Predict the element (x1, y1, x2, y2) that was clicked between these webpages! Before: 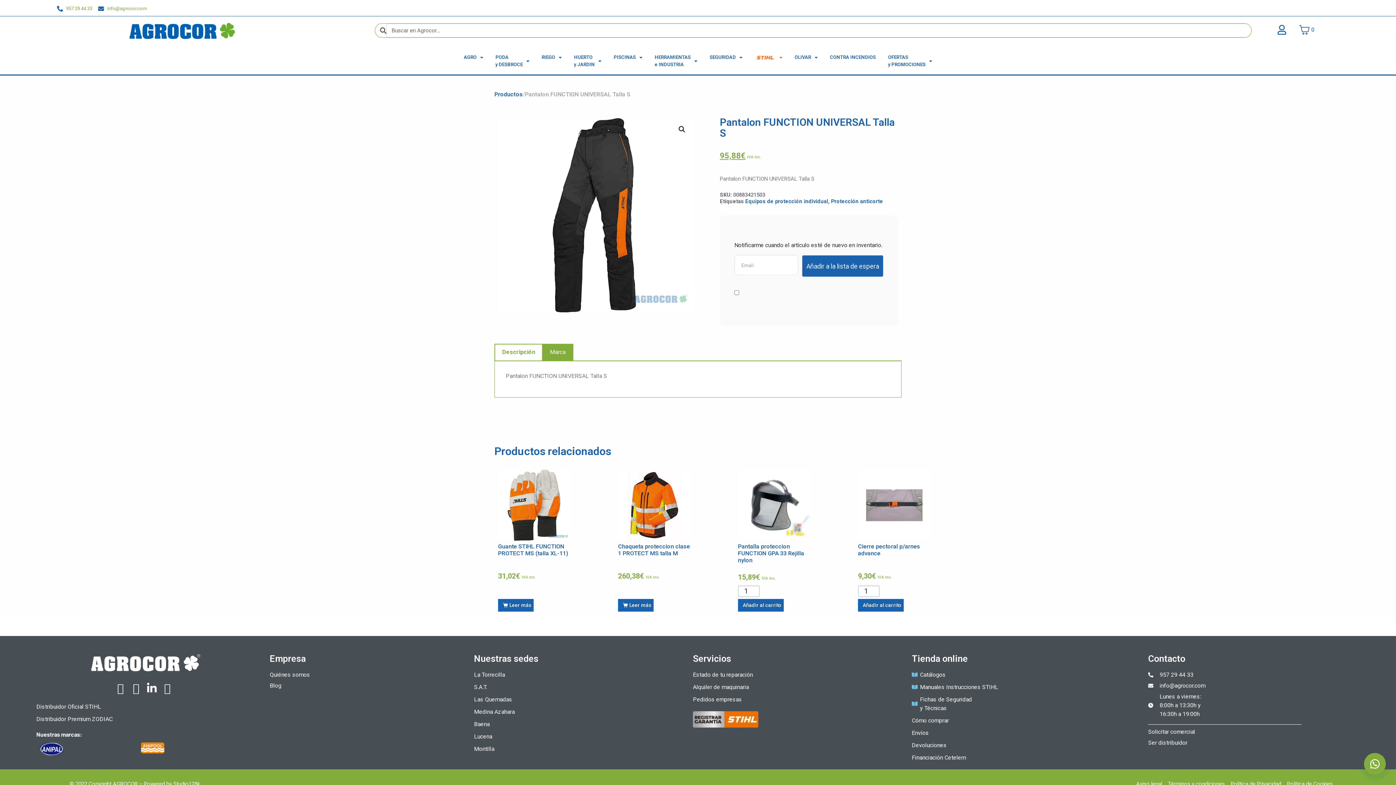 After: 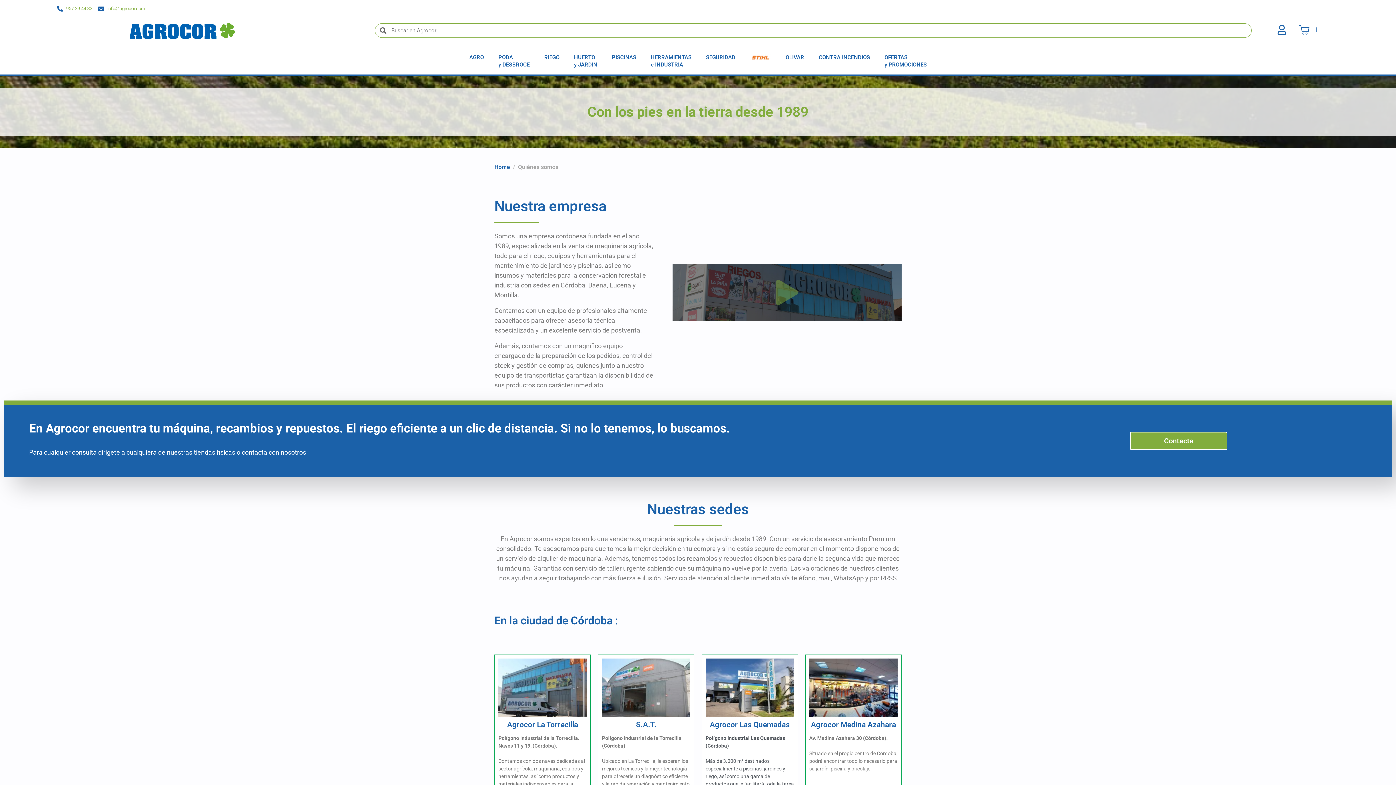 Action: bbox: (269, 670, 474, 679) label: Quiénes somos